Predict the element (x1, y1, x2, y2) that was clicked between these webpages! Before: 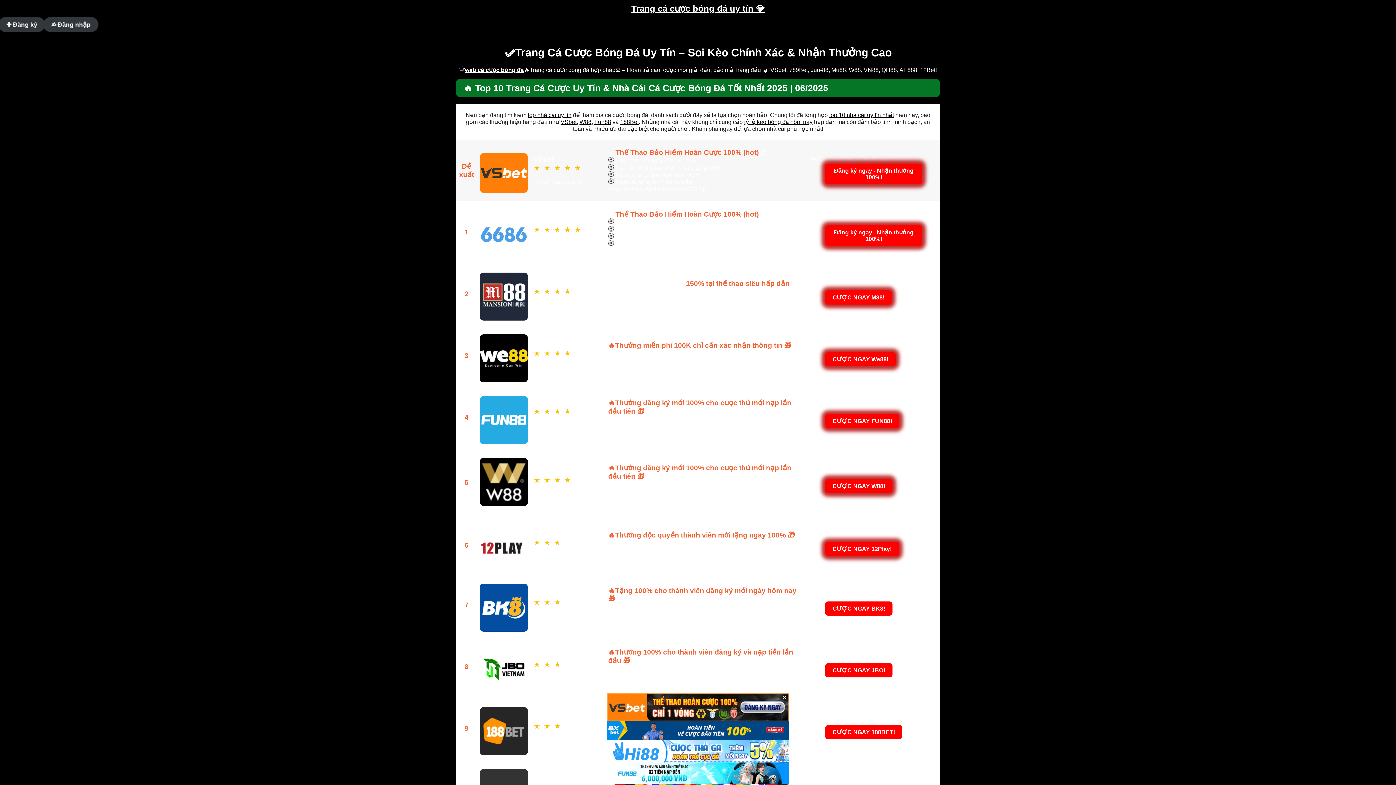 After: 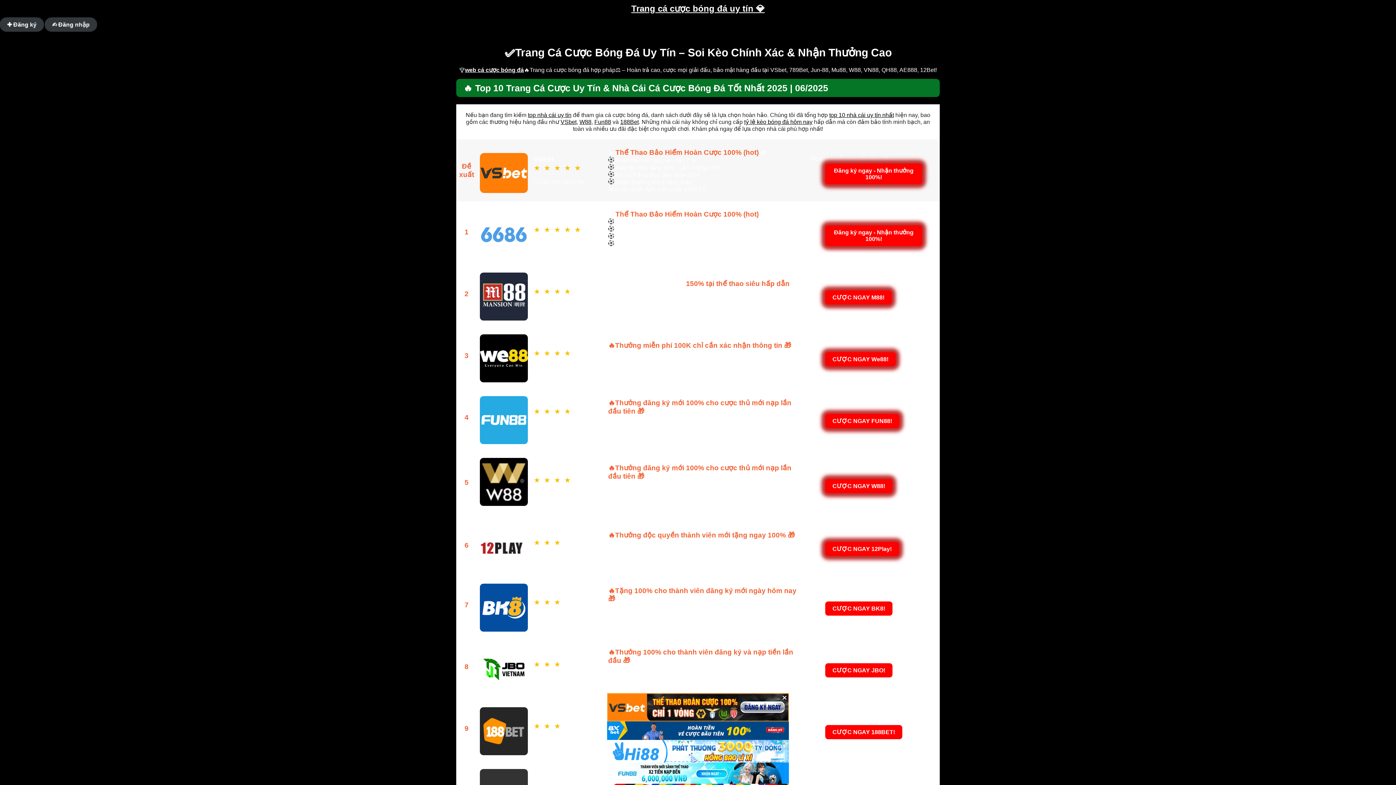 Action: bbox: (528, 112, 571, 118) label: top nhà cái uy tín